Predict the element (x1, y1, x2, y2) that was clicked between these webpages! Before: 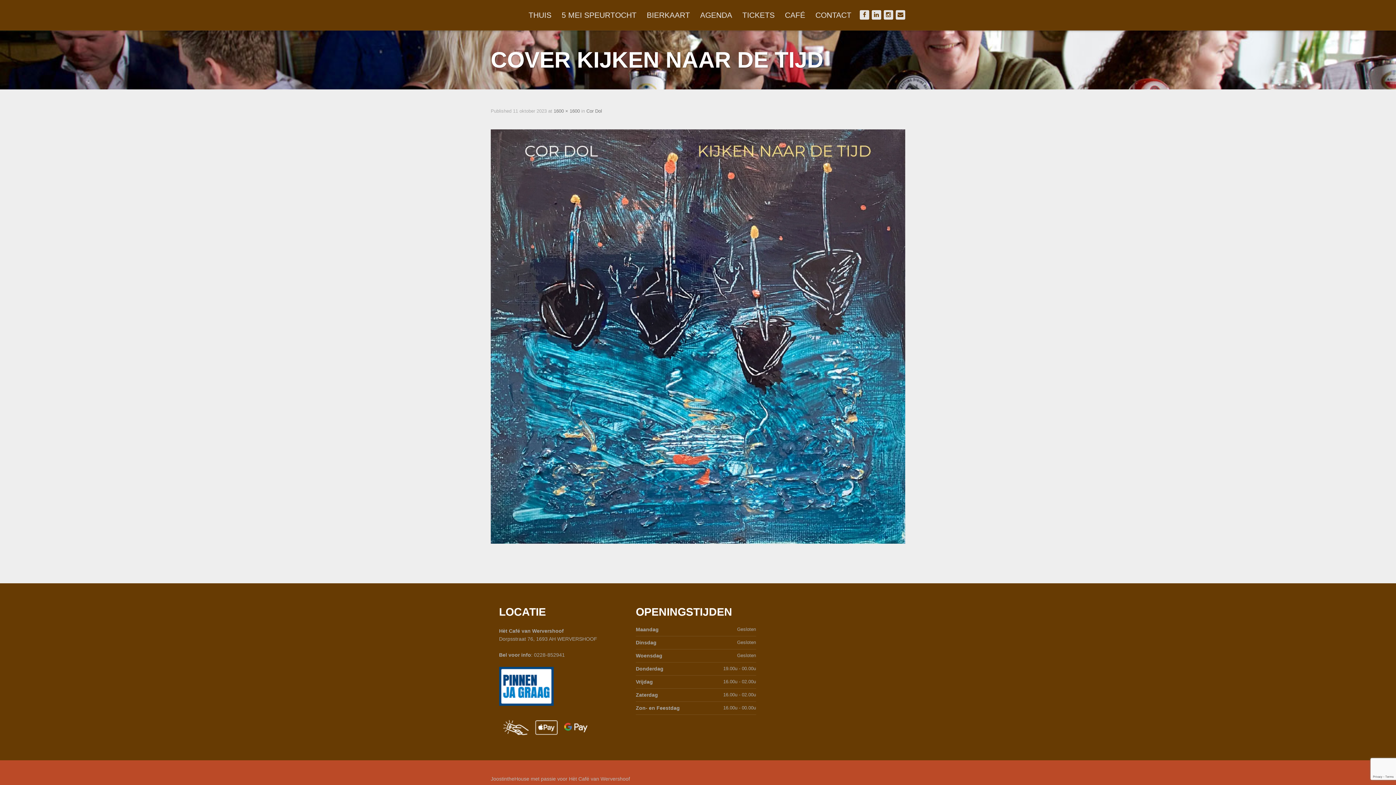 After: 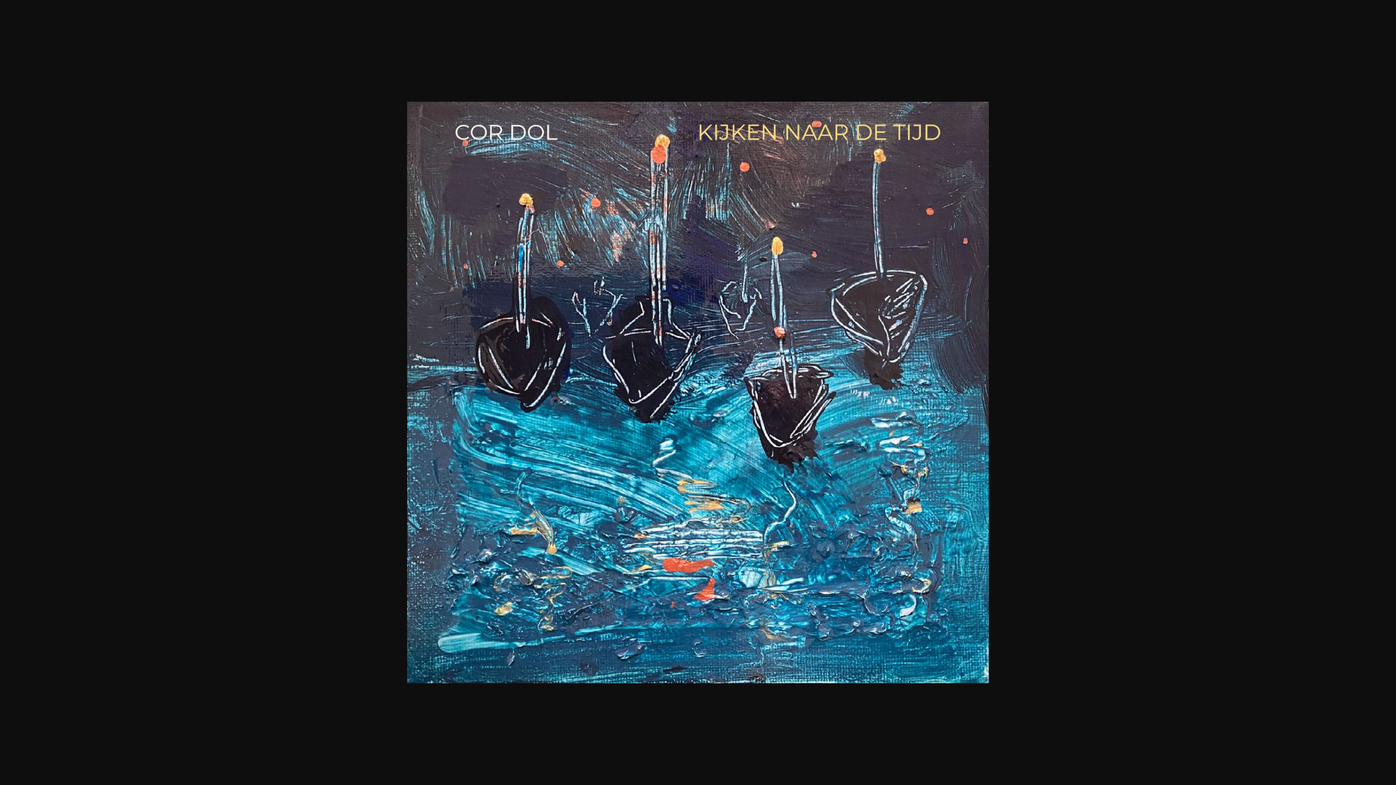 Action: bbox: (490, 337, 905, 343)